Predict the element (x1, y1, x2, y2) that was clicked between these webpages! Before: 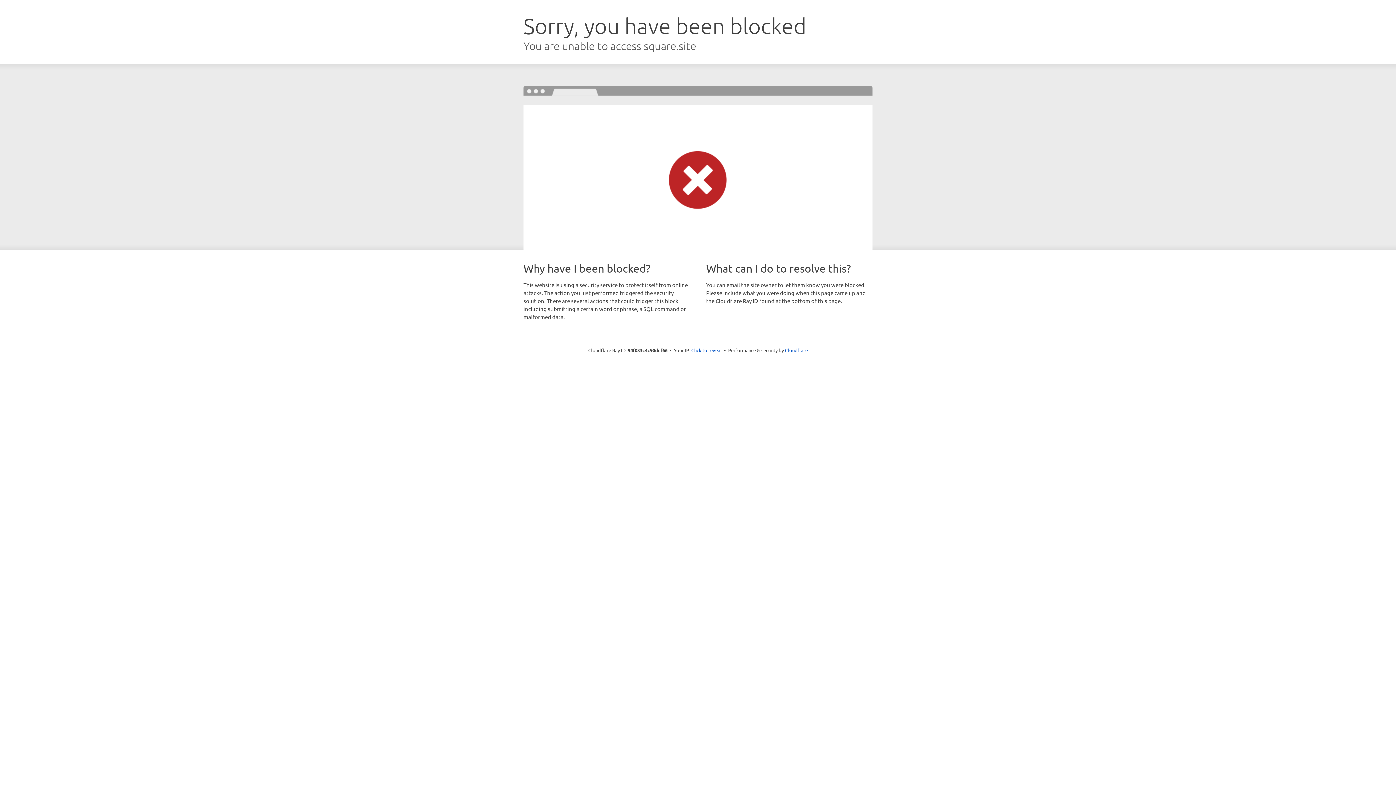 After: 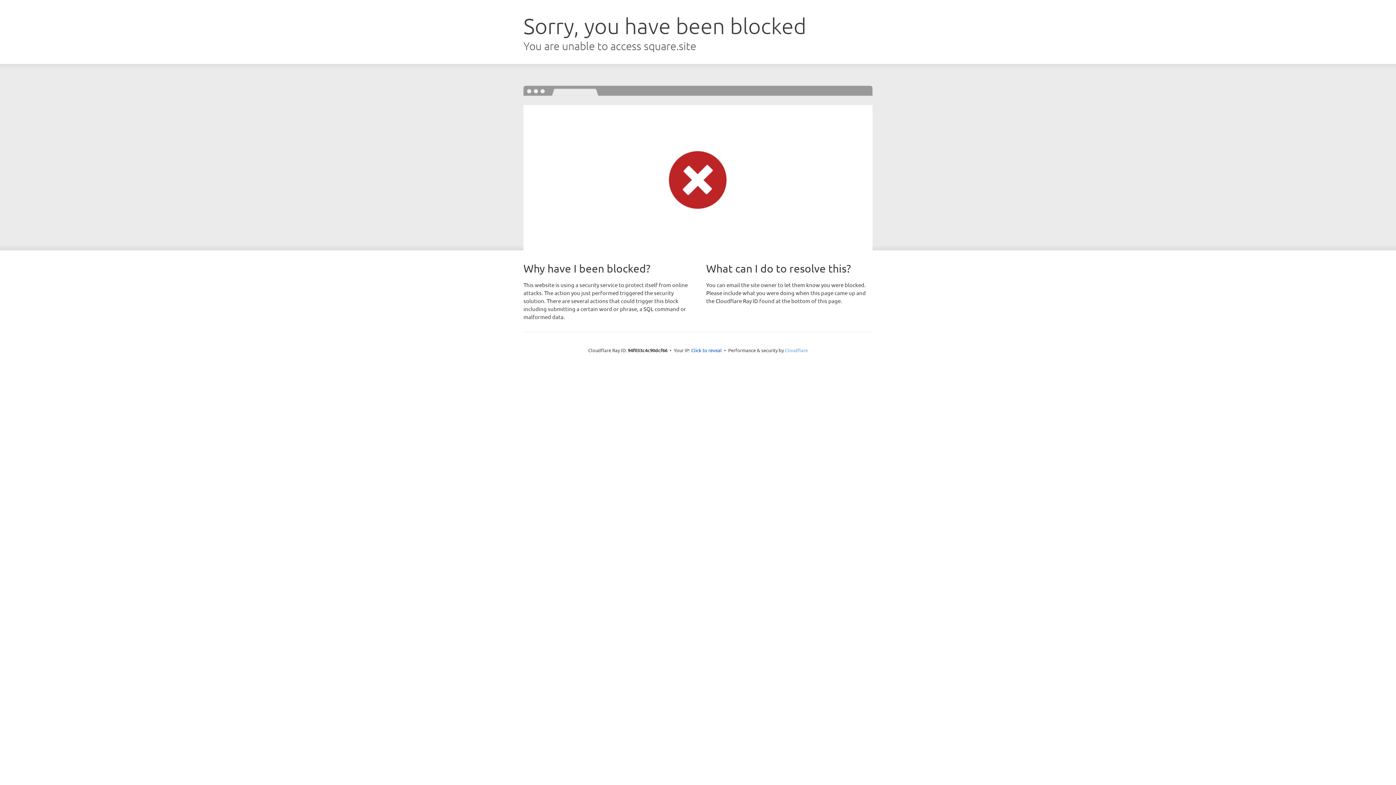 Action: label: Cloudflare bbox: (785, 347, 808, 353)